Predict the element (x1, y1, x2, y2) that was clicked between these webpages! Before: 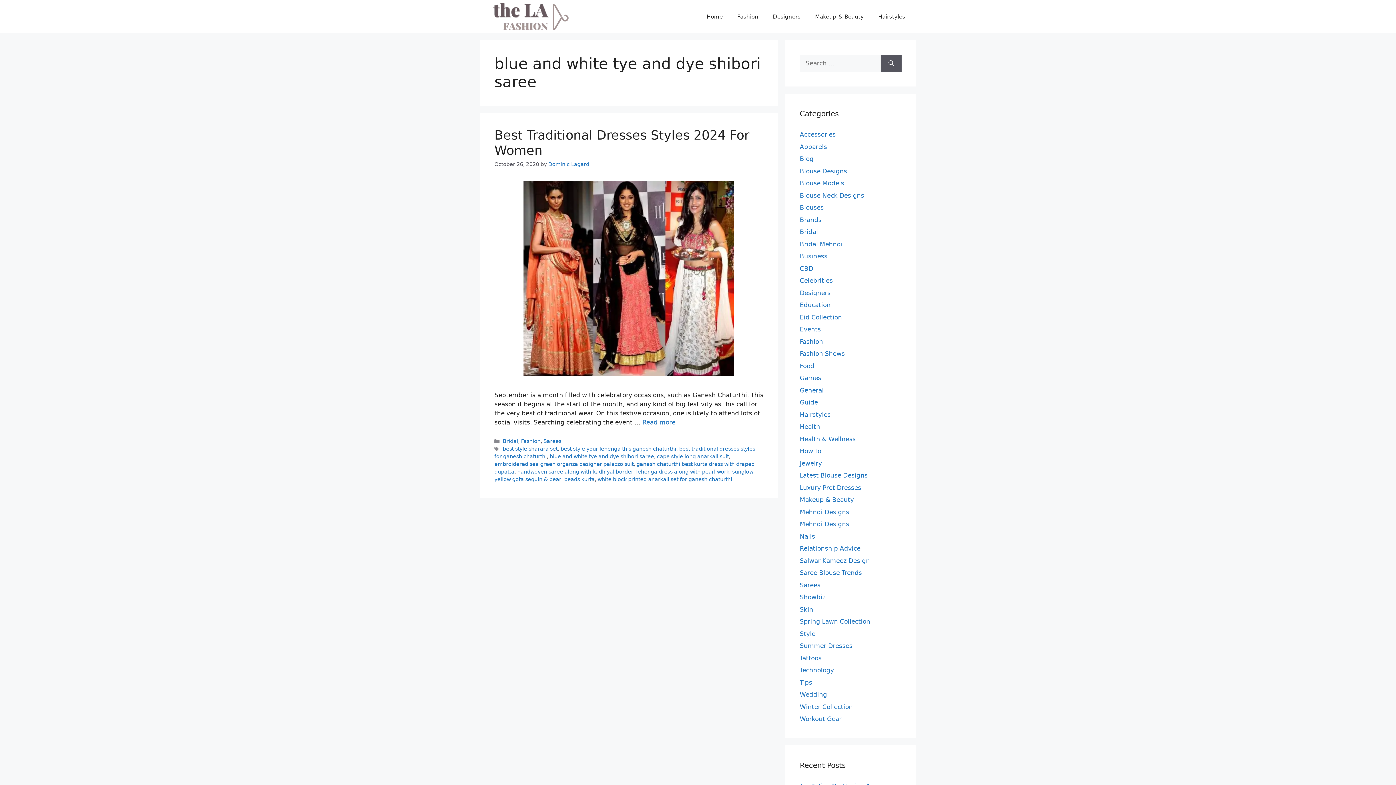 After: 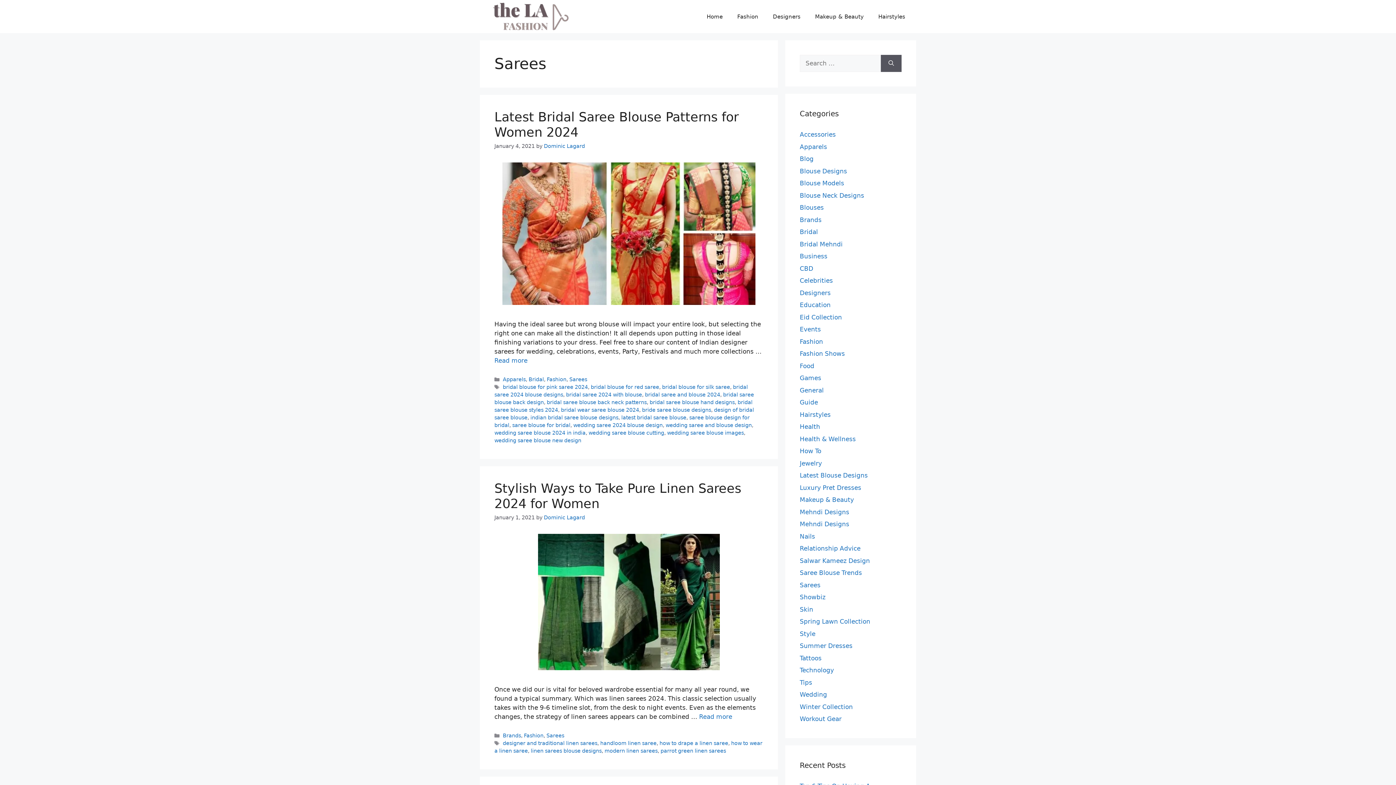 Action: bbox: (543, 438, 561, 444) label: Sarees